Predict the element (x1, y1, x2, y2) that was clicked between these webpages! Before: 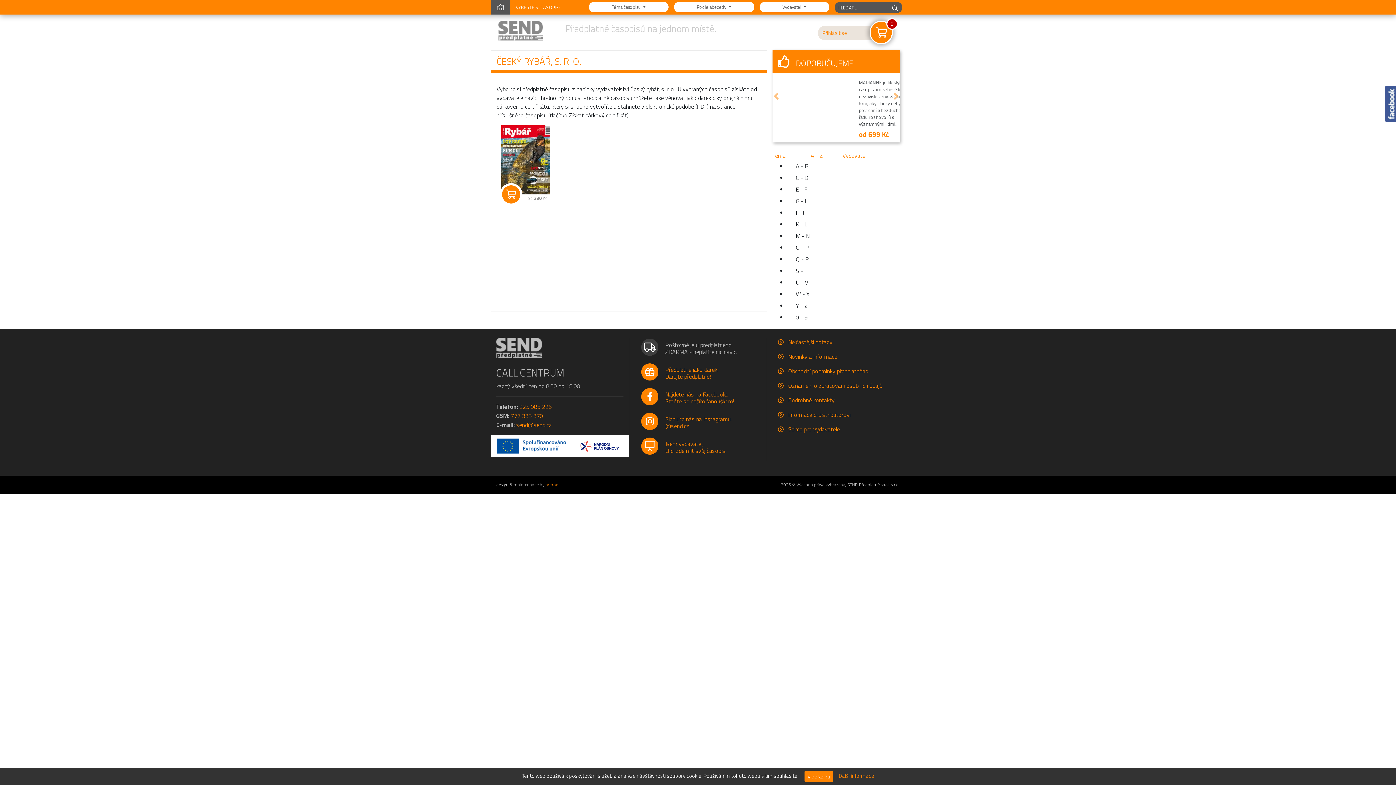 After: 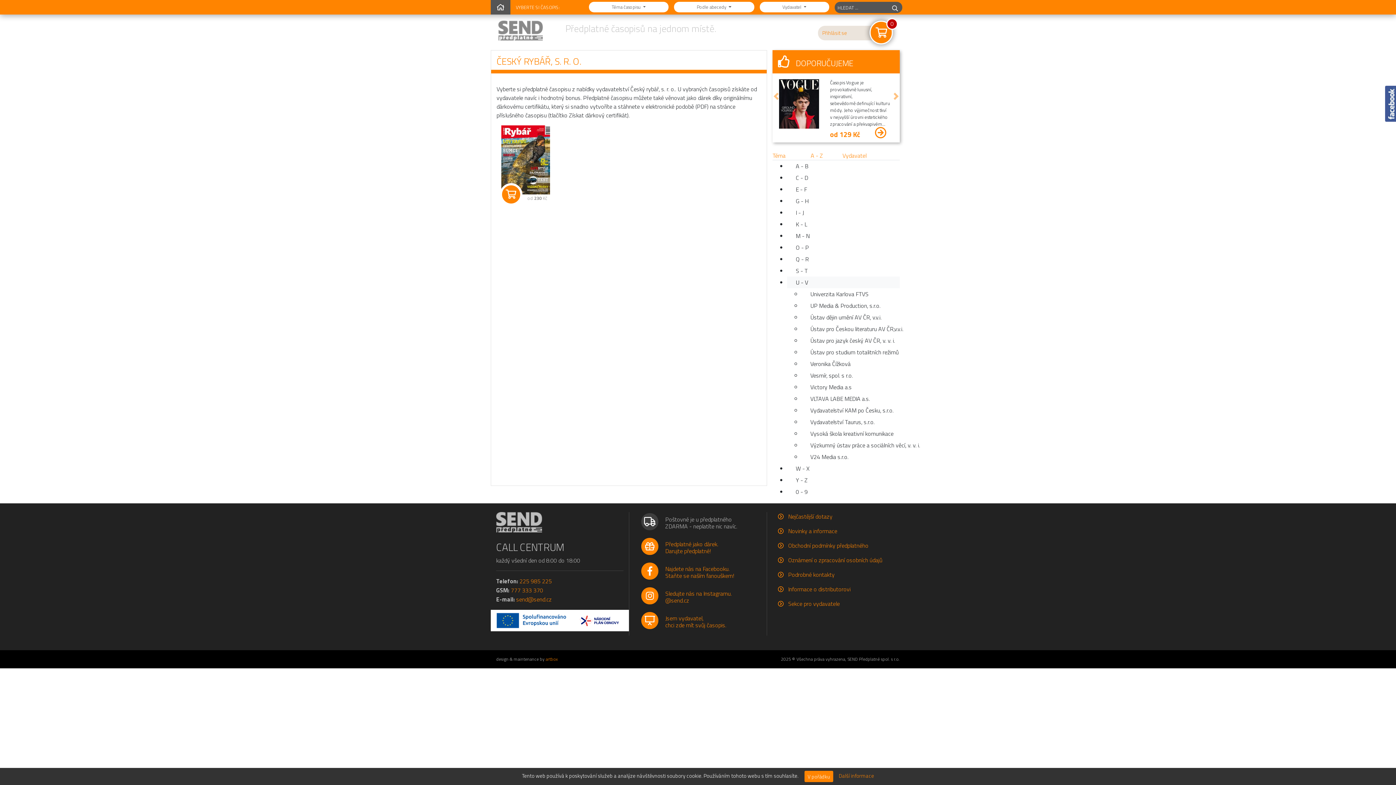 Action: label: U - V bbox: (787, 276, 900, 288)